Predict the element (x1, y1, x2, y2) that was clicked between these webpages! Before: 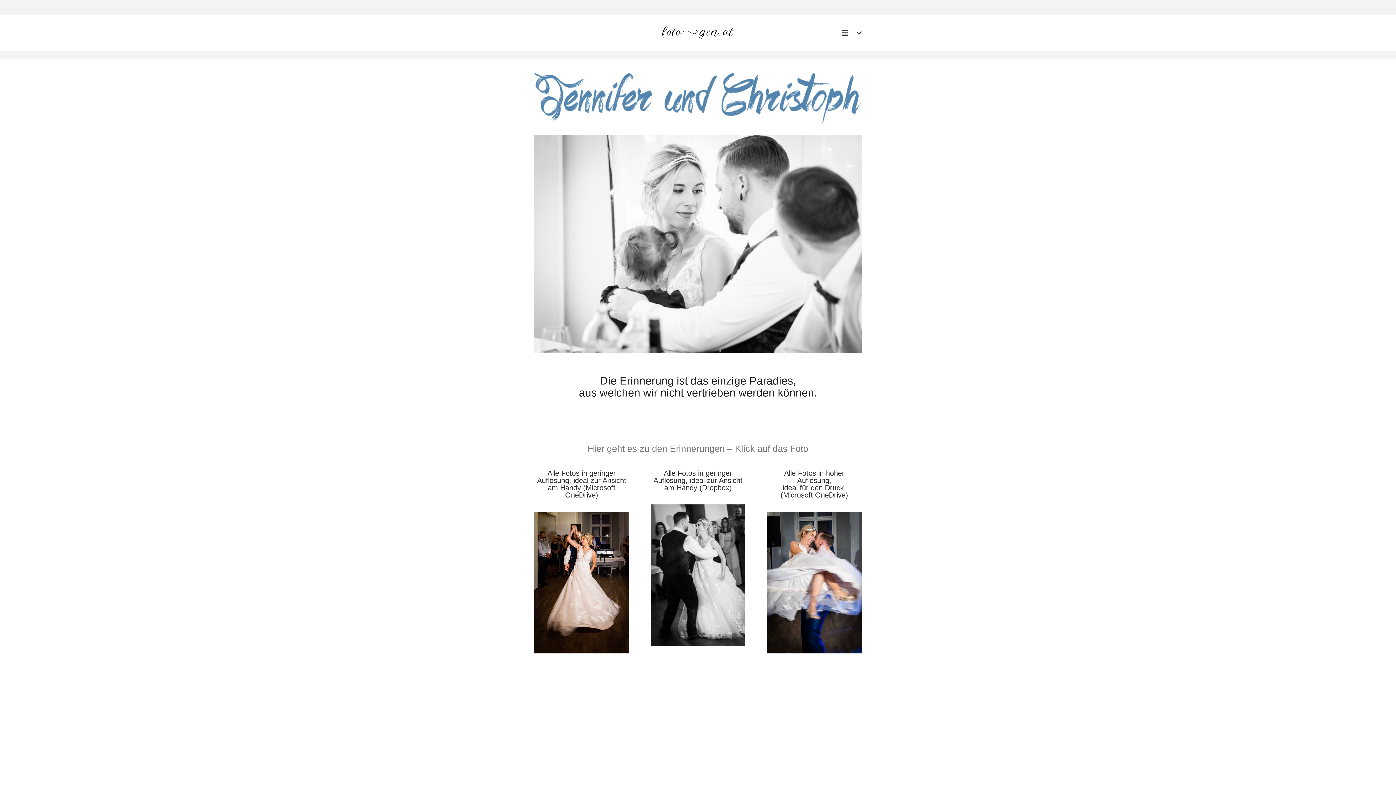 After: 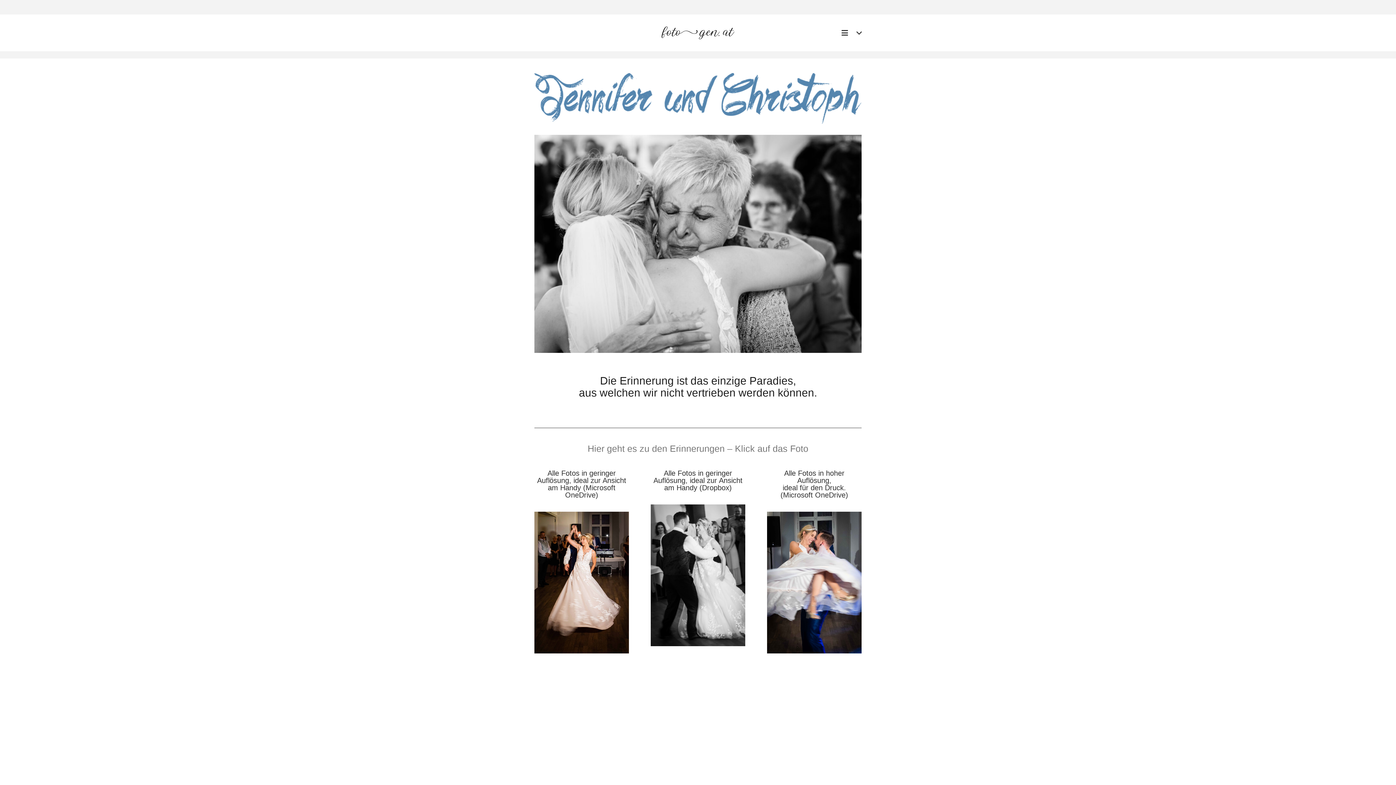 Action: label: Jennifer&Christoph-1631 bbox: (650, 504, 745, 646)